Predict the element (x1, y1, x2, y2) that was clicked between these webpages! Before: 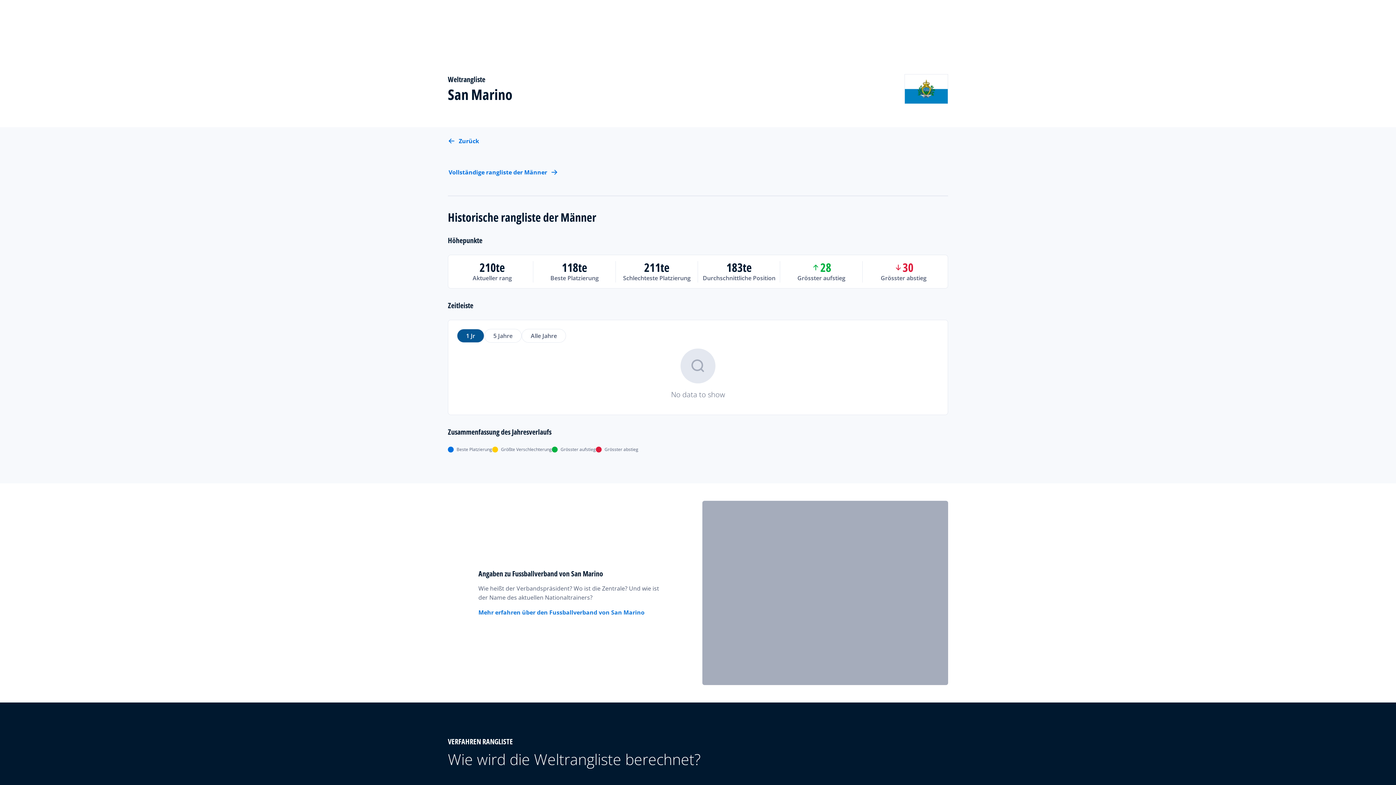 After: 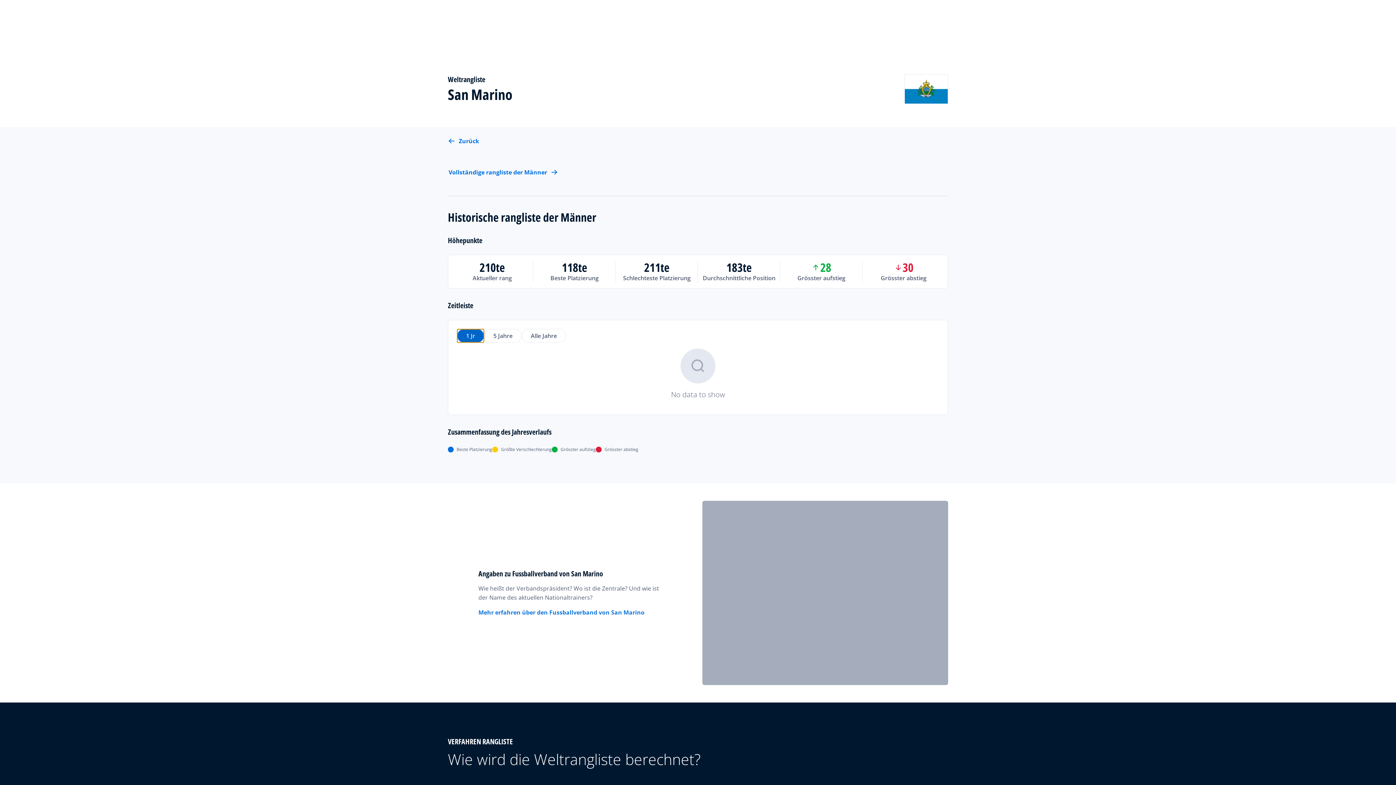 Action: bbox: (457, 329, 484, 342) label: 1 Jr